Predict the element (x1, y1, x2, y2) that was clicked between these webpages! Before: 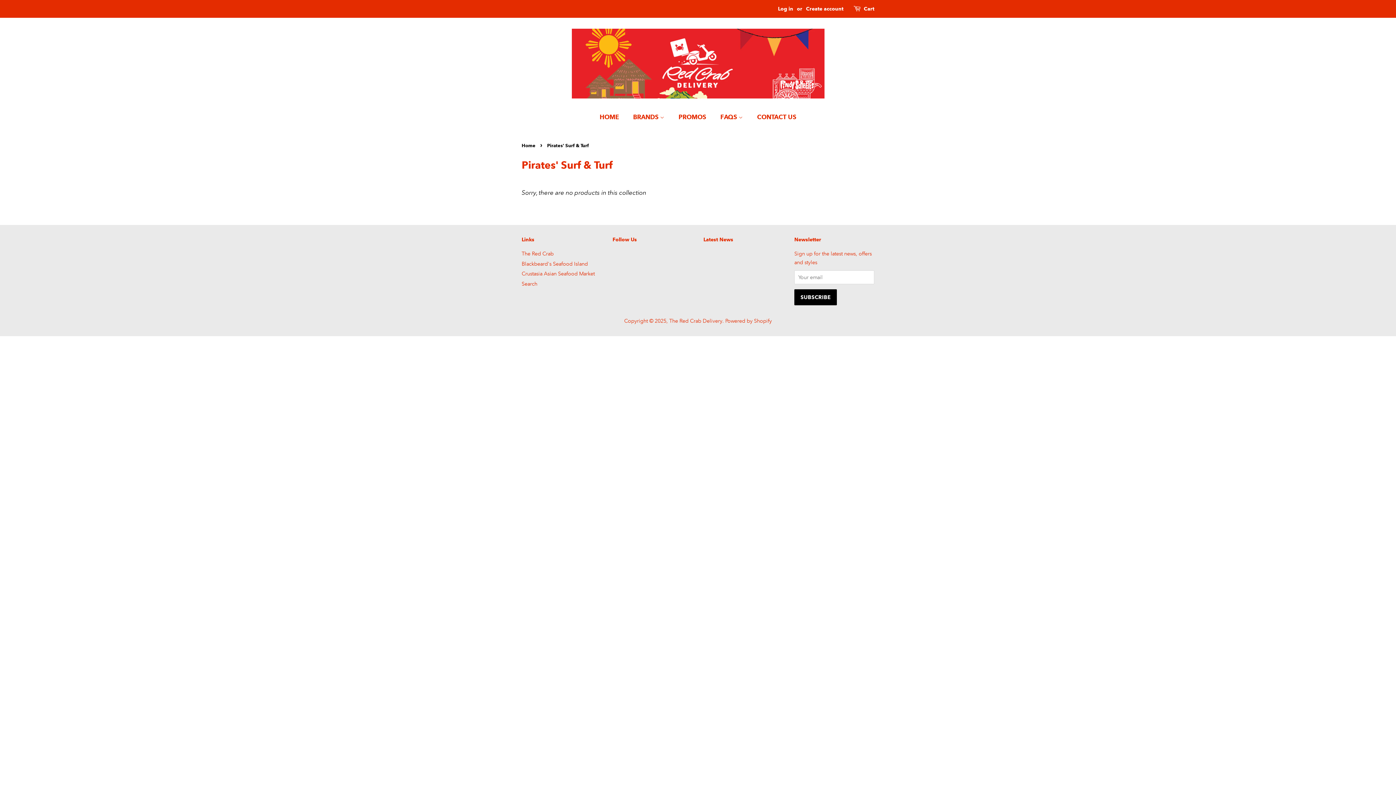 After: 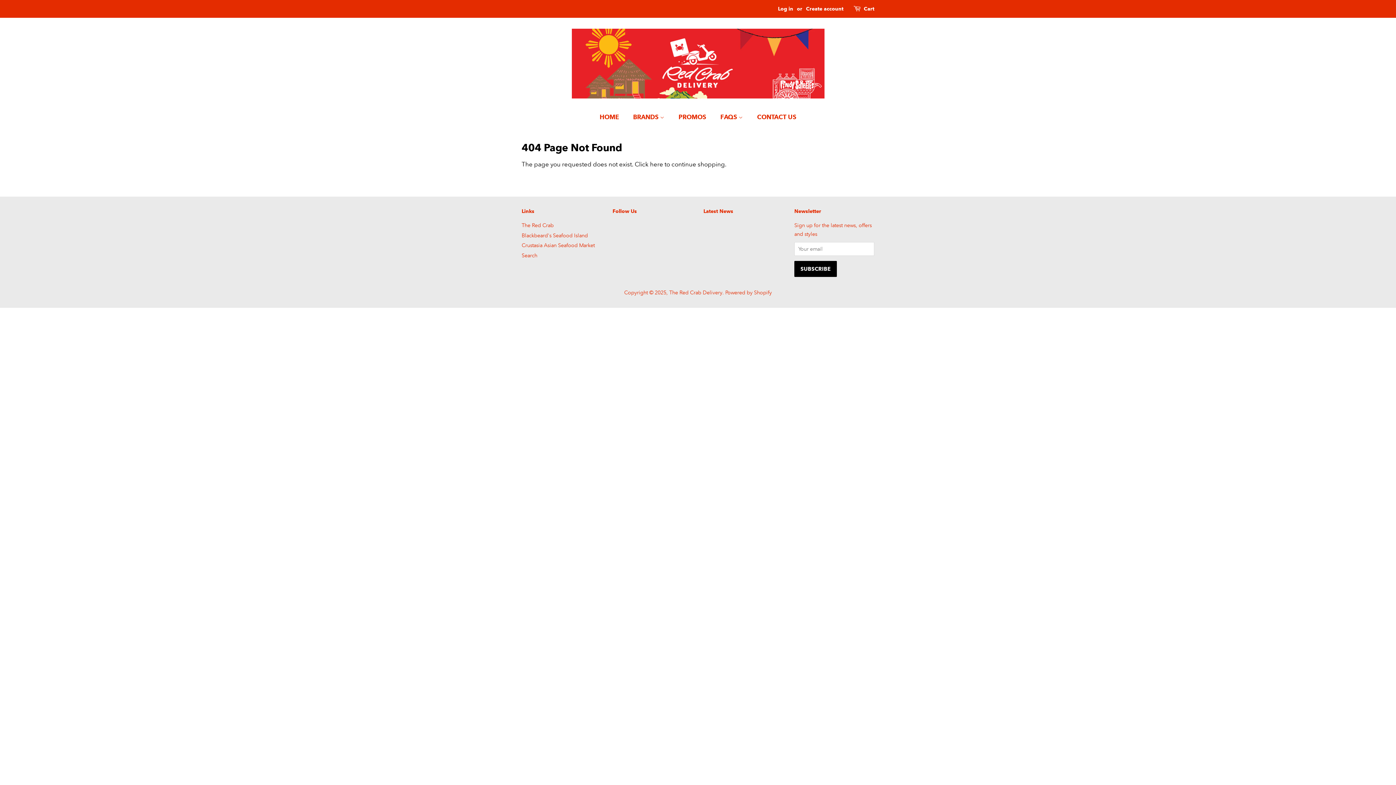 Action: label: Blackbeard's Seafood Island bbox: (521, 260, 588, 267)